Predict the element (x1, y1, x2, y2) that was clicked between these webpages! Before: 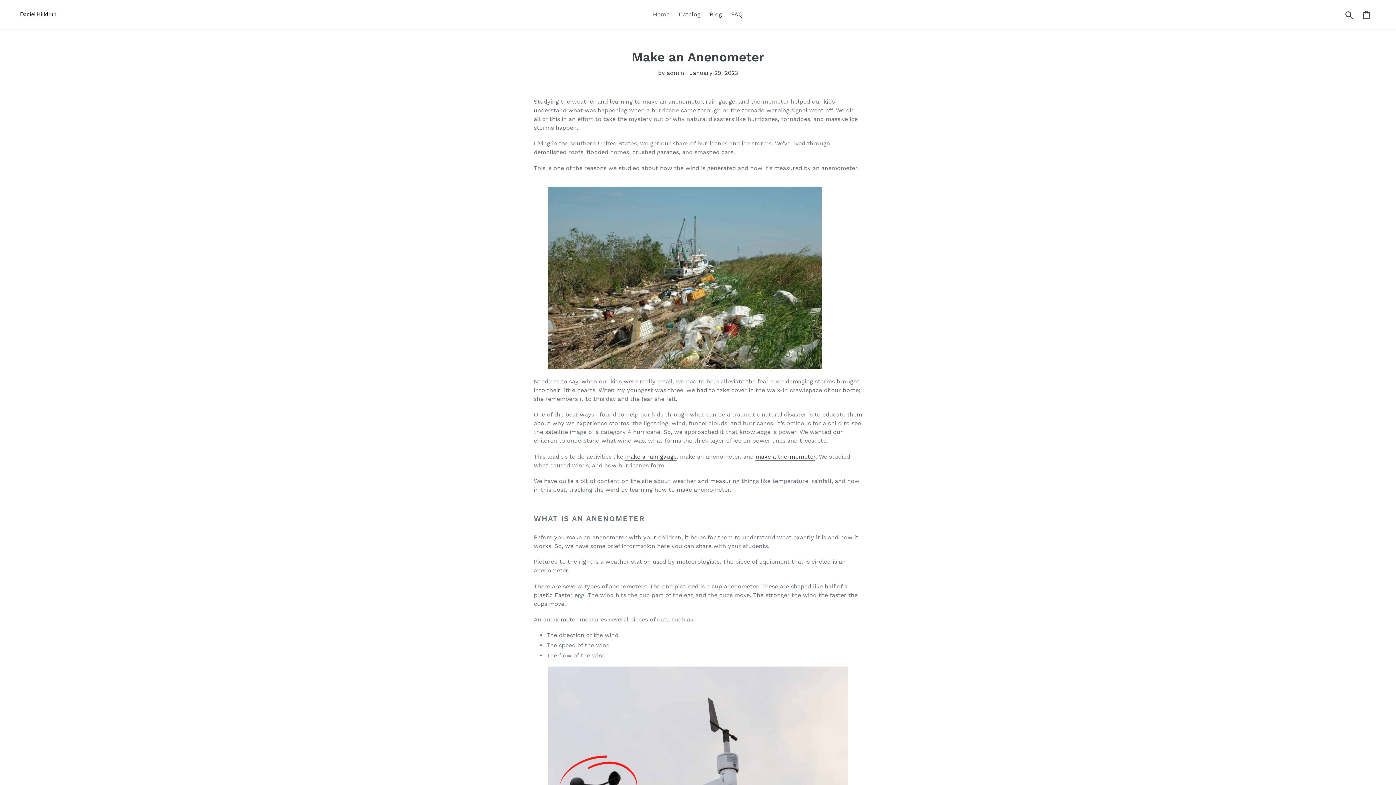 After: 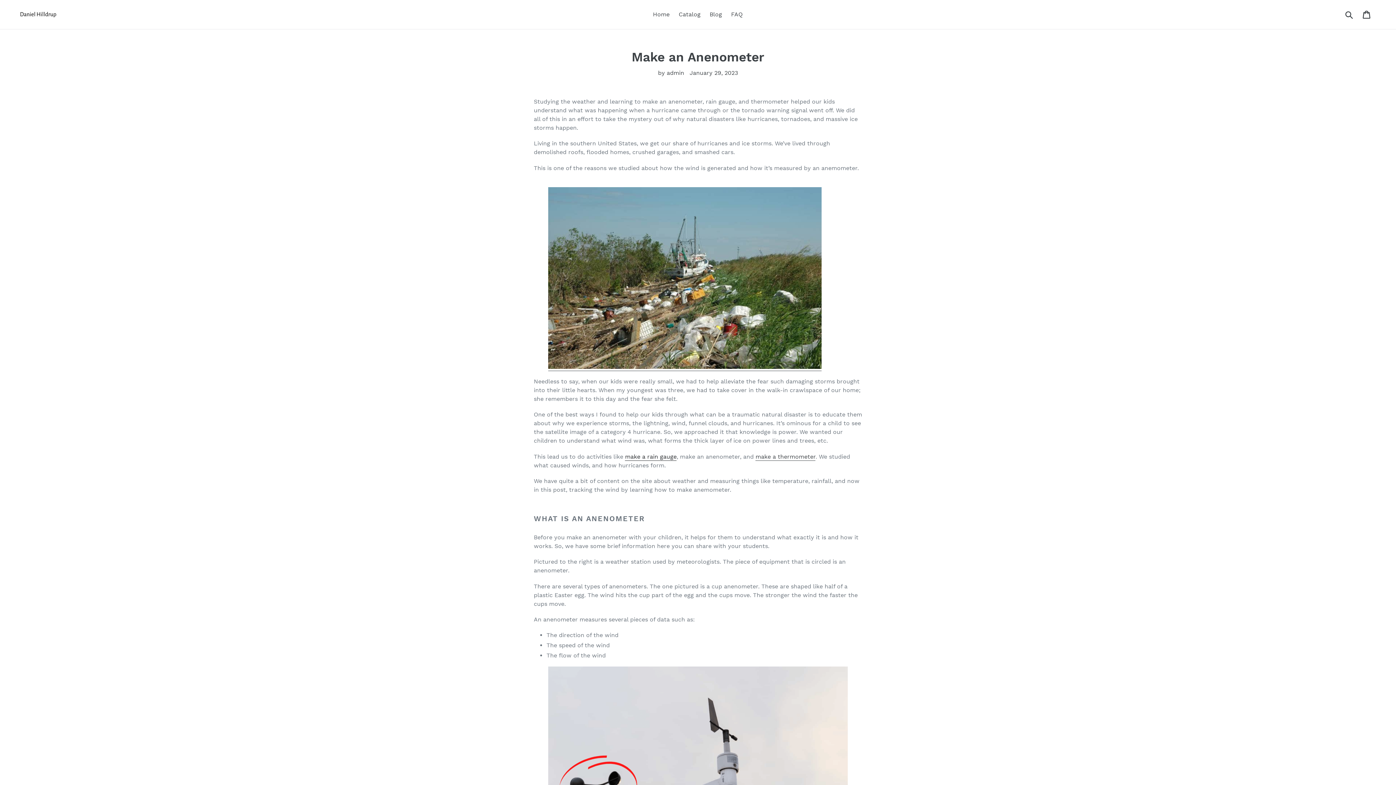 Action: bbox: (625, 453, 676, 461) label: make a rain gauge